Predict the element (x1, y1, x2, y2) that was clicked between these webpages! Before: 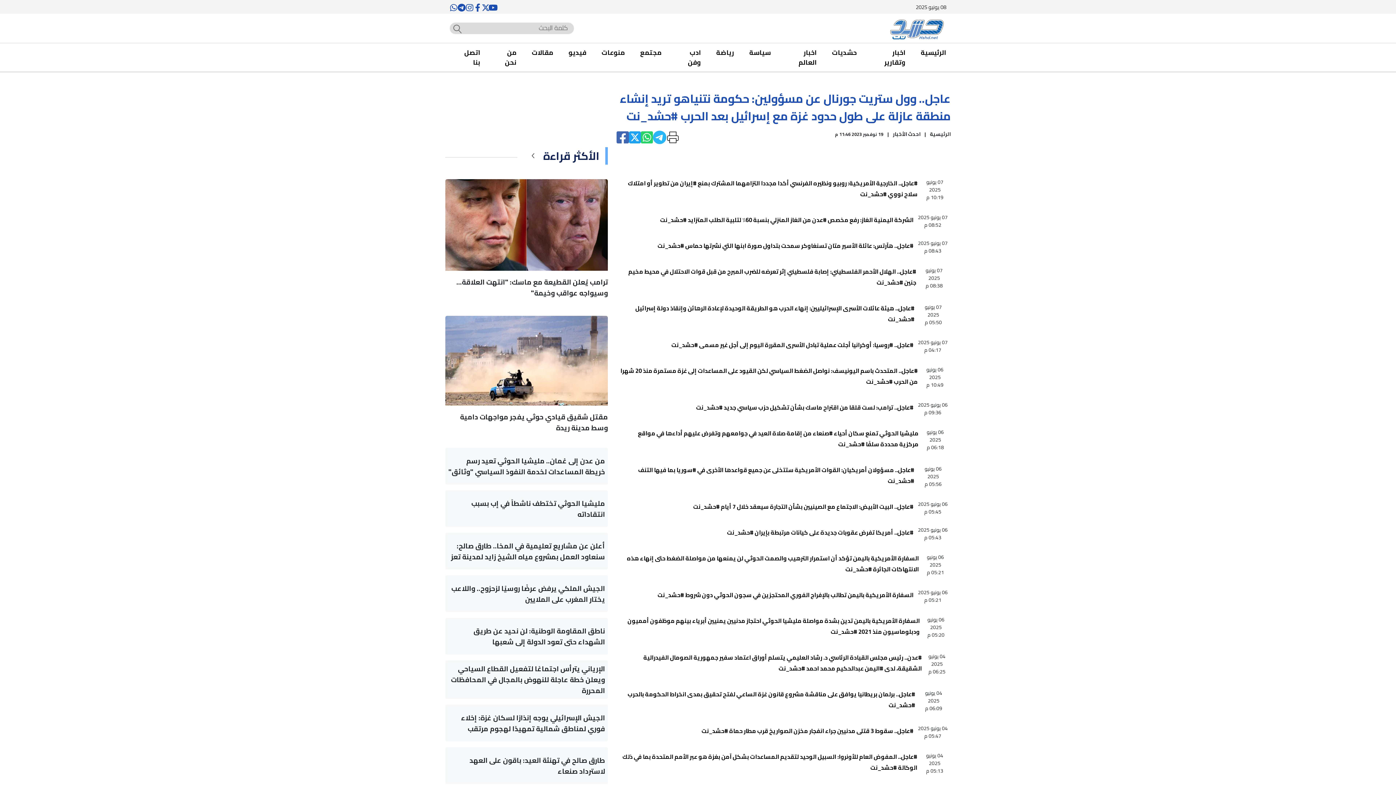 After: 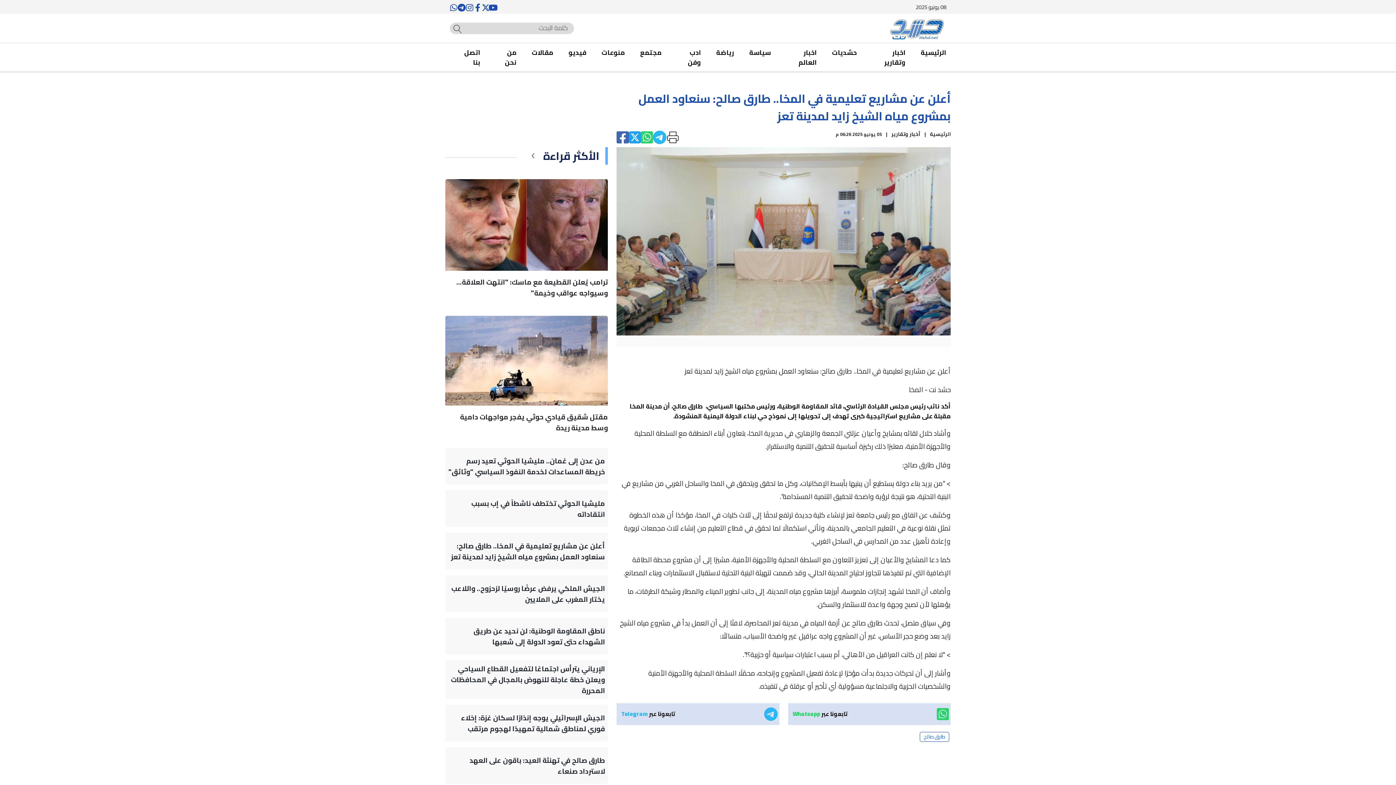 Action: label: أعلن عن مشاريع تعليمية في المخا.. طارق صالح: سنعاود العمل بمشروع مياه الشيخ زايد لمدينة تعز bbox: (451, 539, 605, 563)